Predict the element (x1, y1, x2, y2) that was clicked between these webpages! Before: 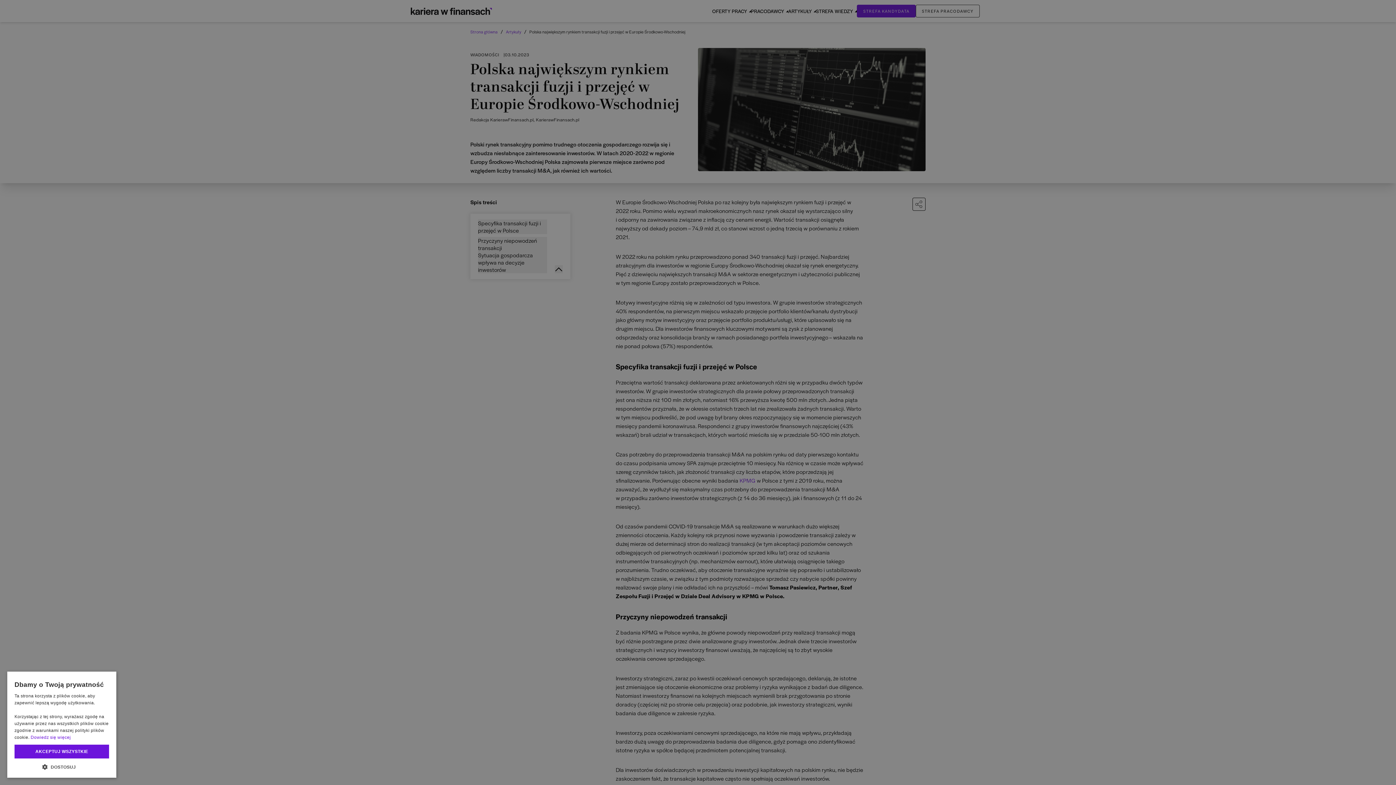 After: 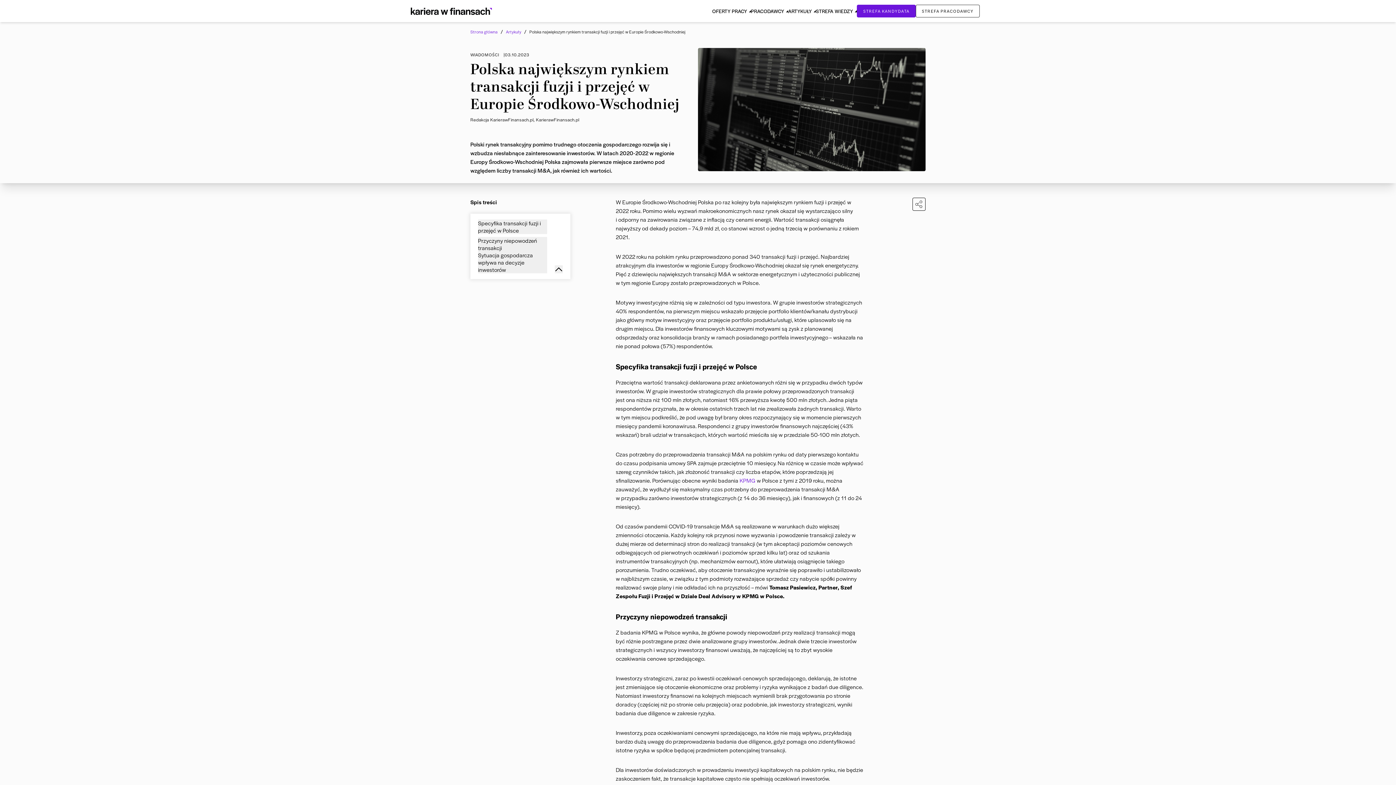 Action: bbox: (14, 745, 109, 758) label: AKCEPTUJ WSZYSTKIE